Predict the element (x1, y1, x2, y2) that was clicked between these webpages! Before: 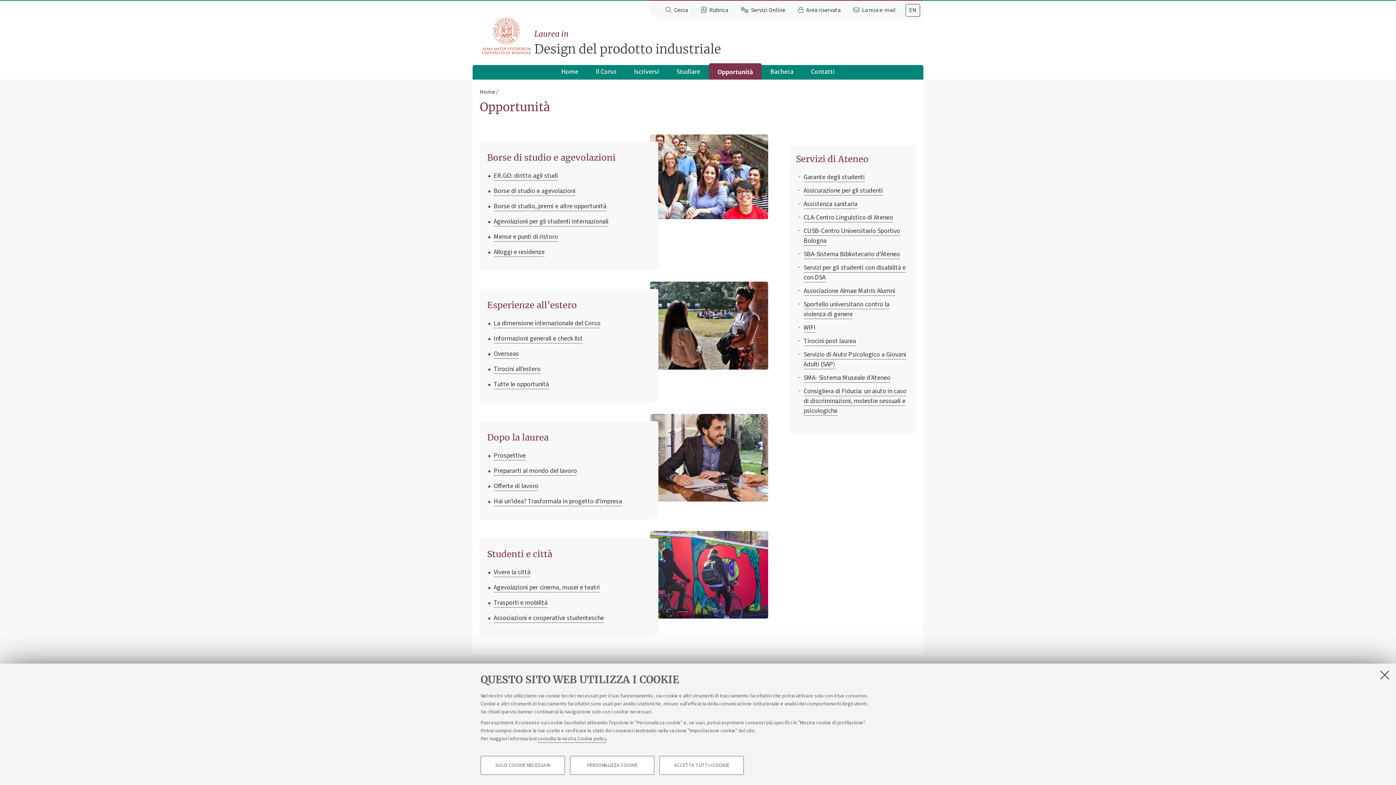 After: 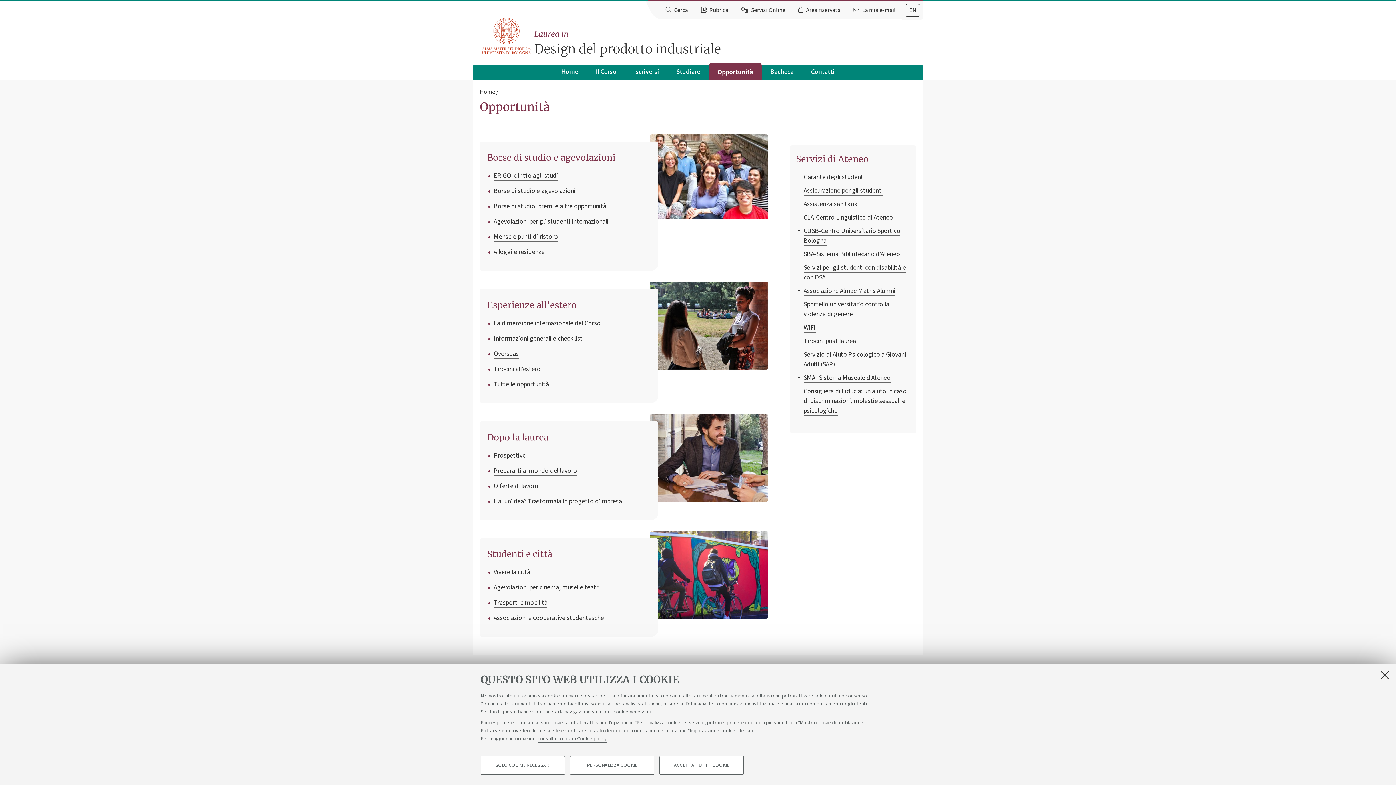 Action: label: Overseas bbox: (493, 349, 518, 358)